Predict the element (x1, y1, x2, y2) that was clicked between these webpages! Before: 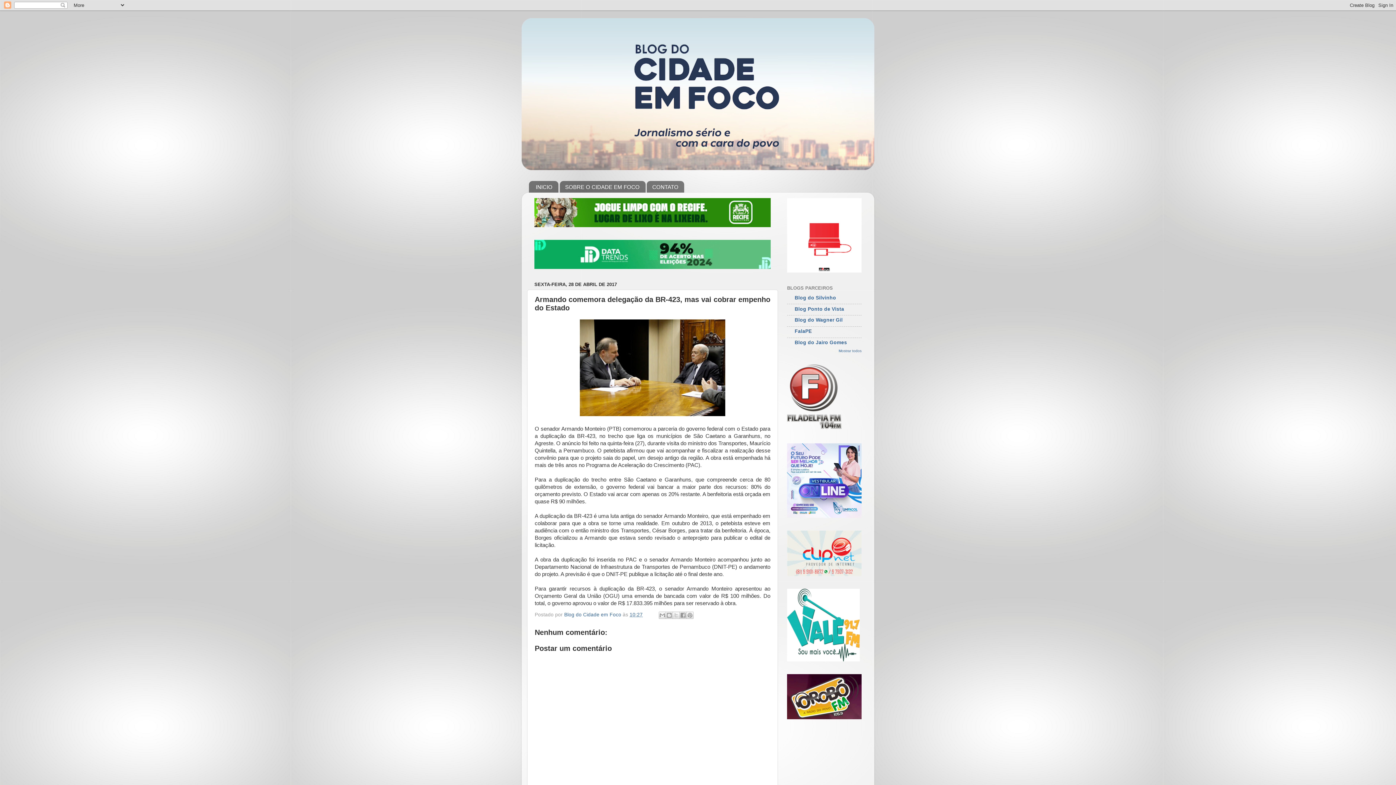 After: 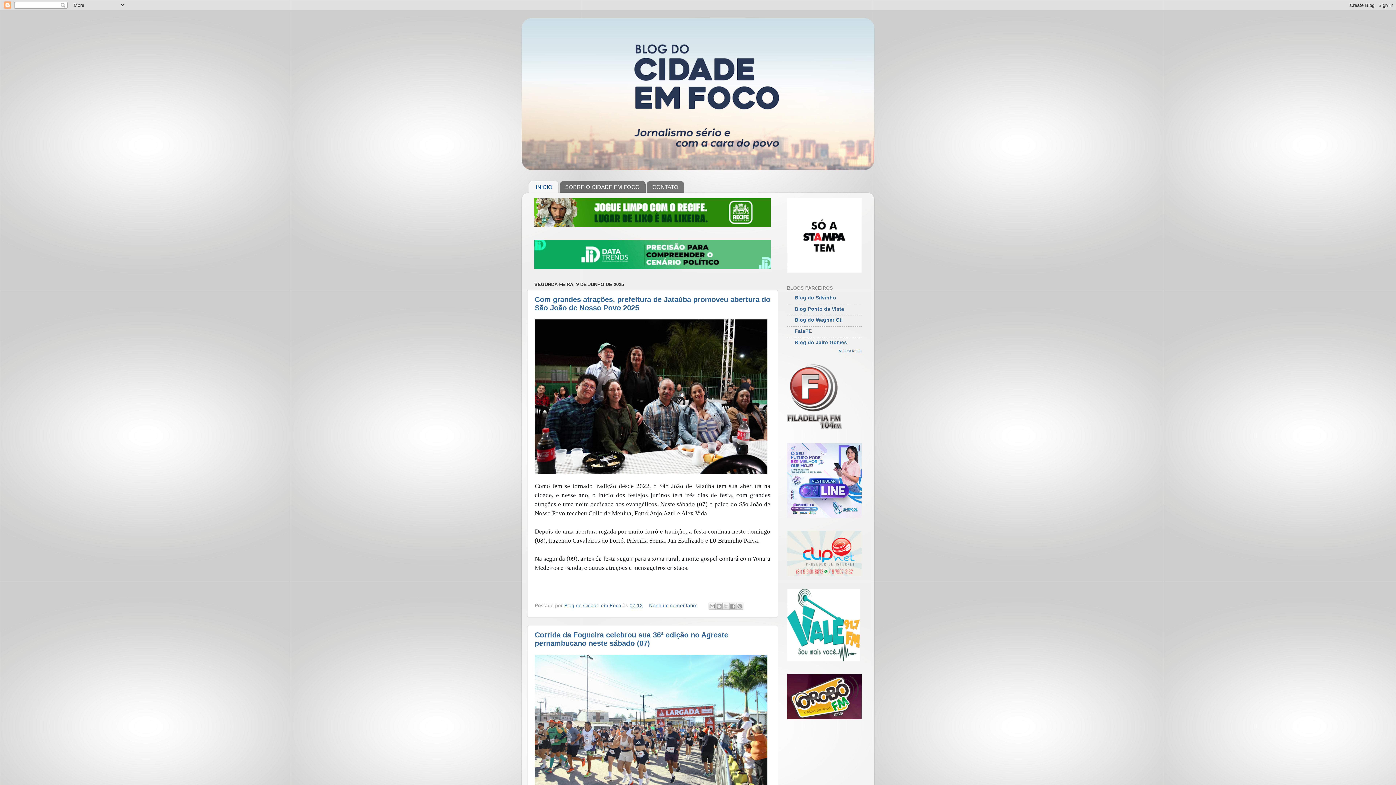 Action: bbox: (529, 181, 558, 192) label: INICIO